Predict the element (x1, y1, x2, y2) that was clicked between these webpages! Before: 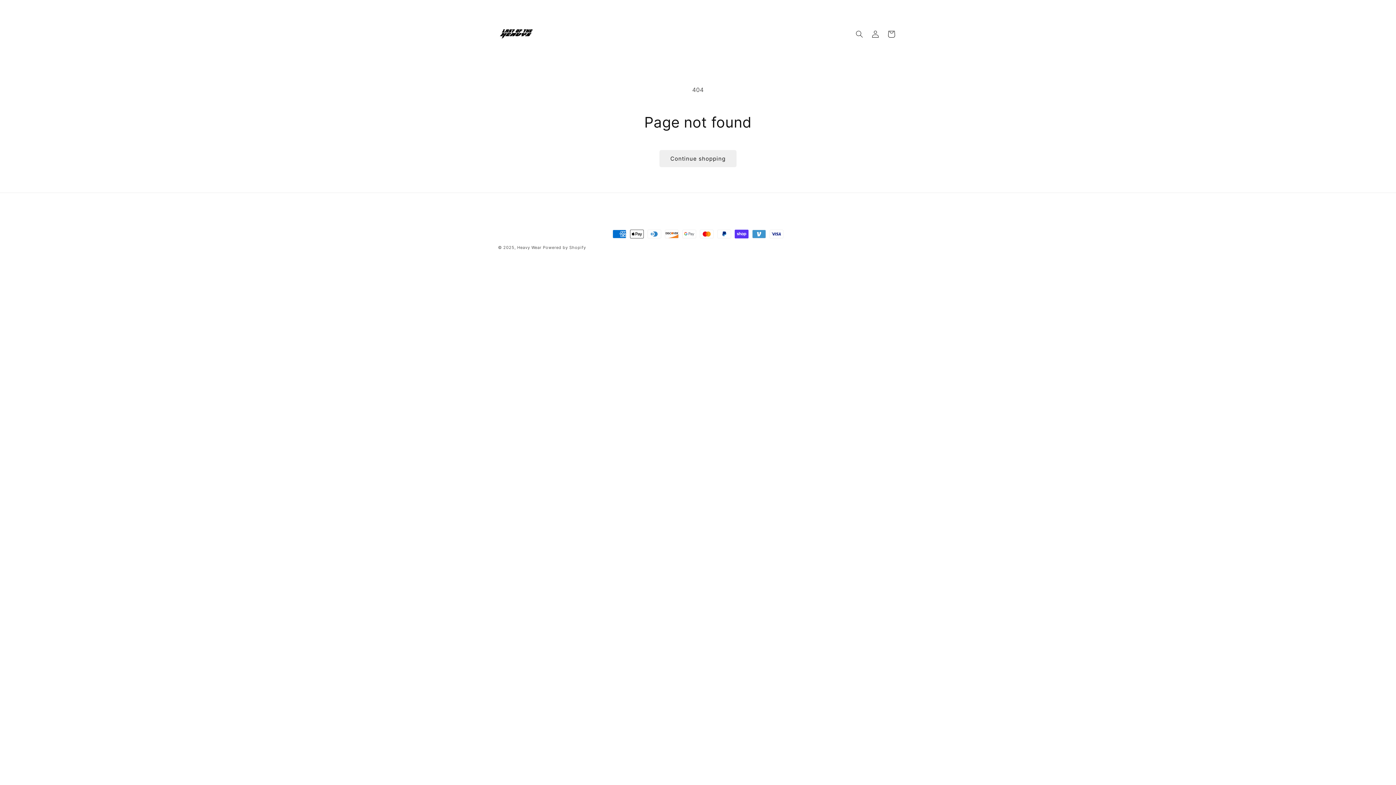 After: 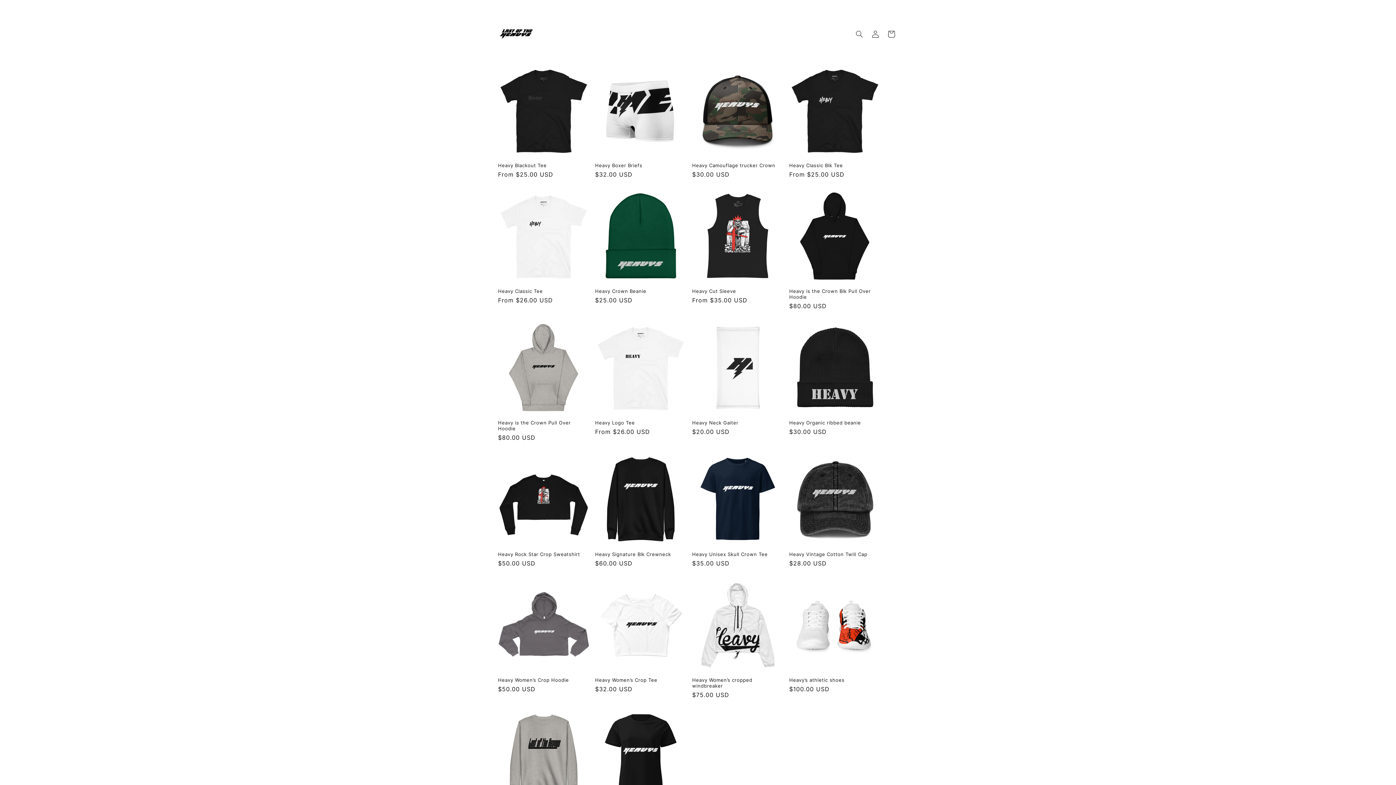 Action: bbox: (495, 13, 537, 54)